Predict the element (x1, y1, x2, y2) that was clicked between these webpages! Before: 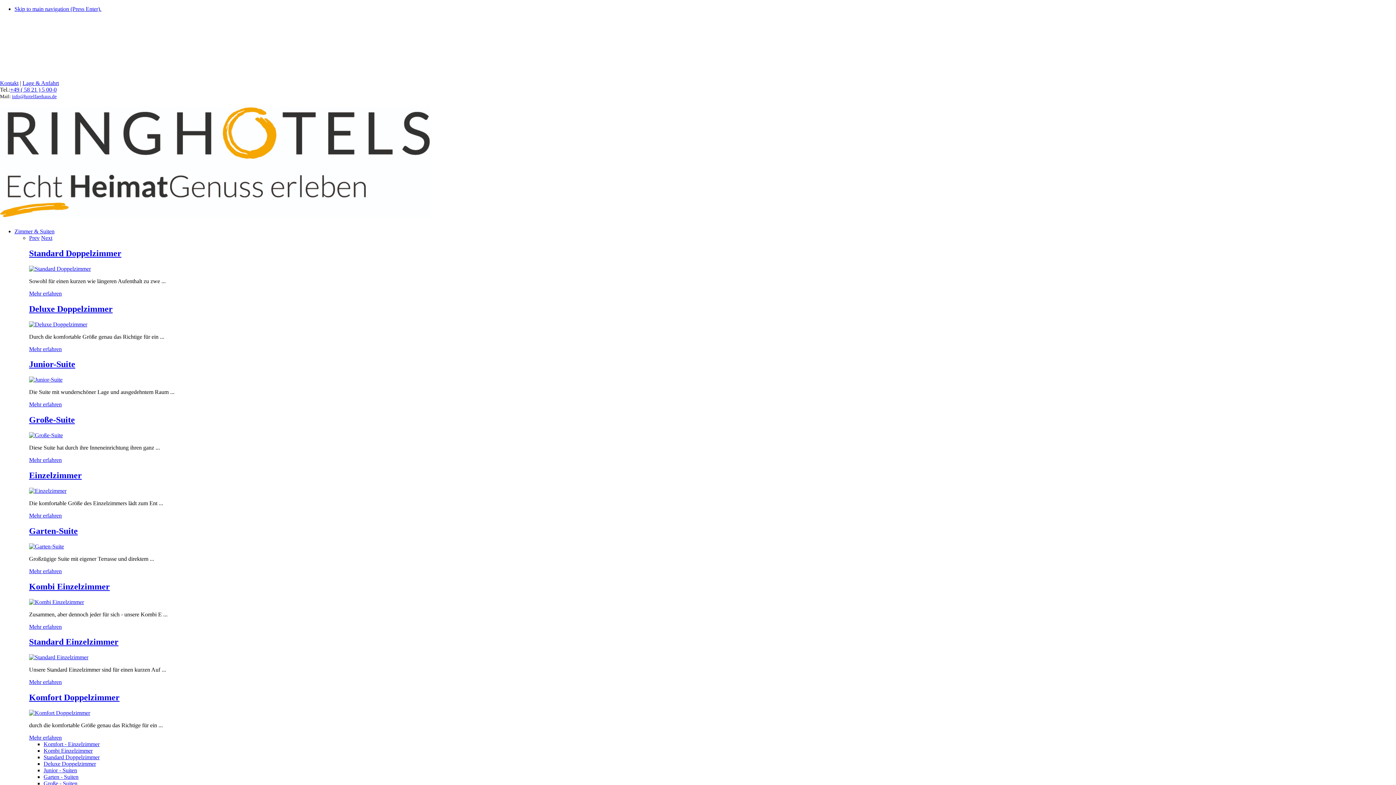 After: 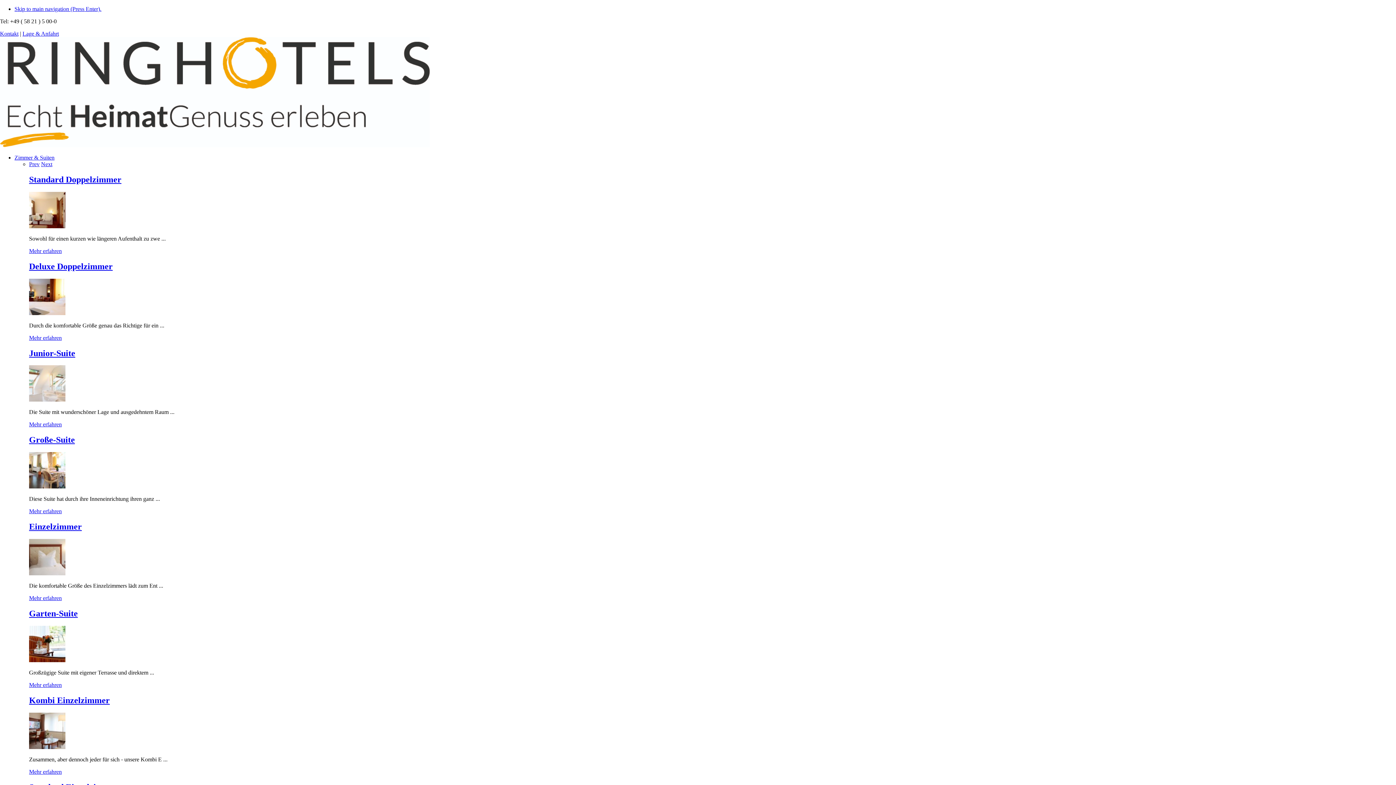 Action: bbox: (29, 346, 61, 352) label: Mehr erfahren